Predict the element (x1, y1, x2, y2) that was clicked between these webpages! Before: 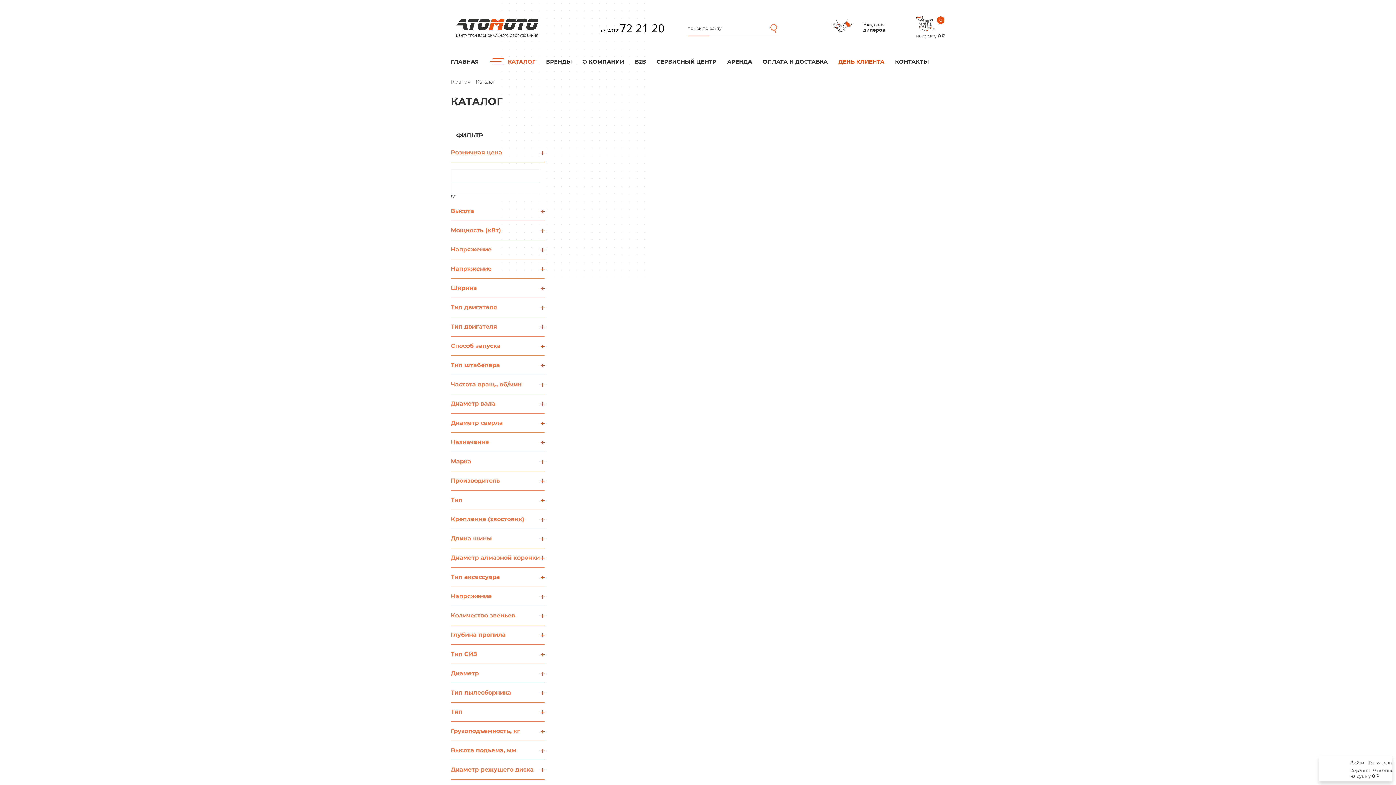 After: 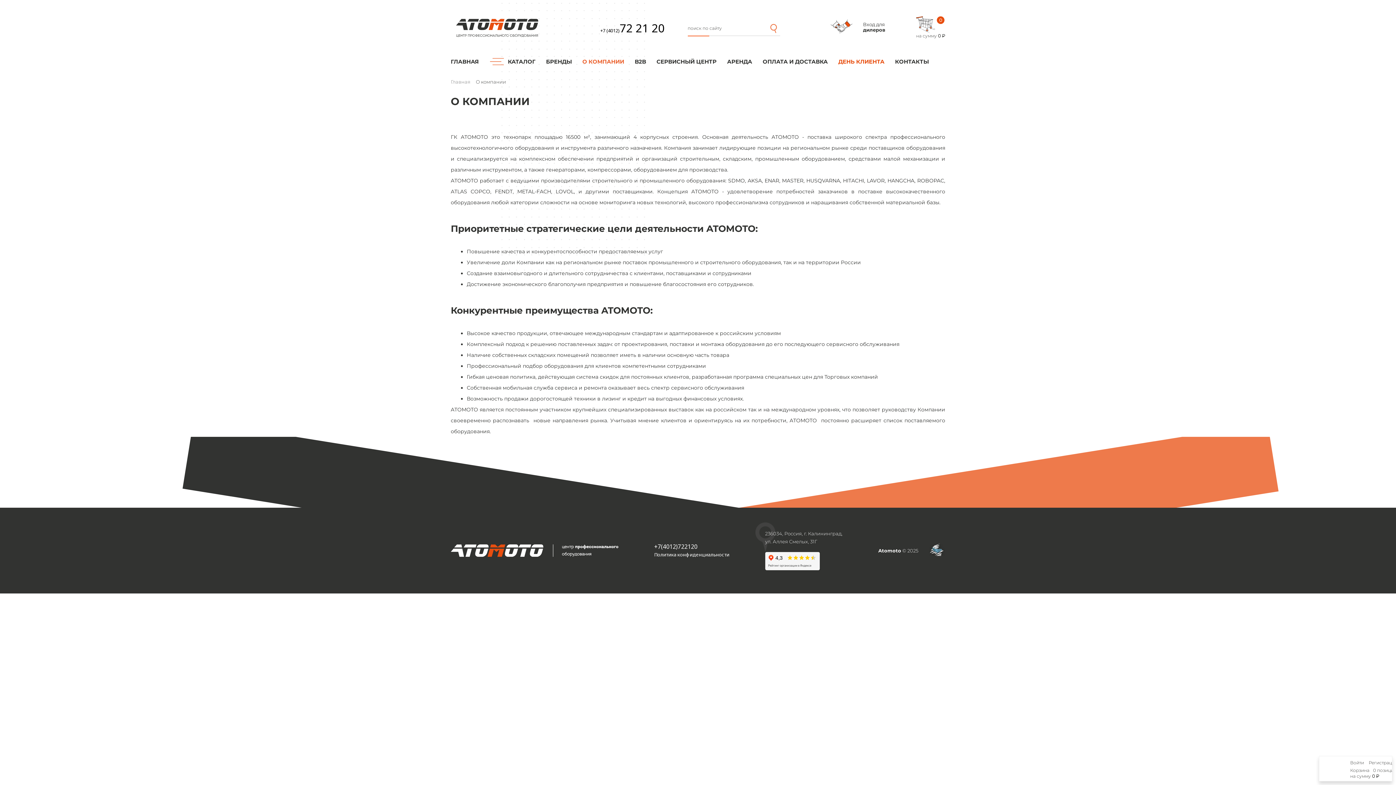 Action: label: О КОМПАНИИ bbox: (582, 58, 624, 65)